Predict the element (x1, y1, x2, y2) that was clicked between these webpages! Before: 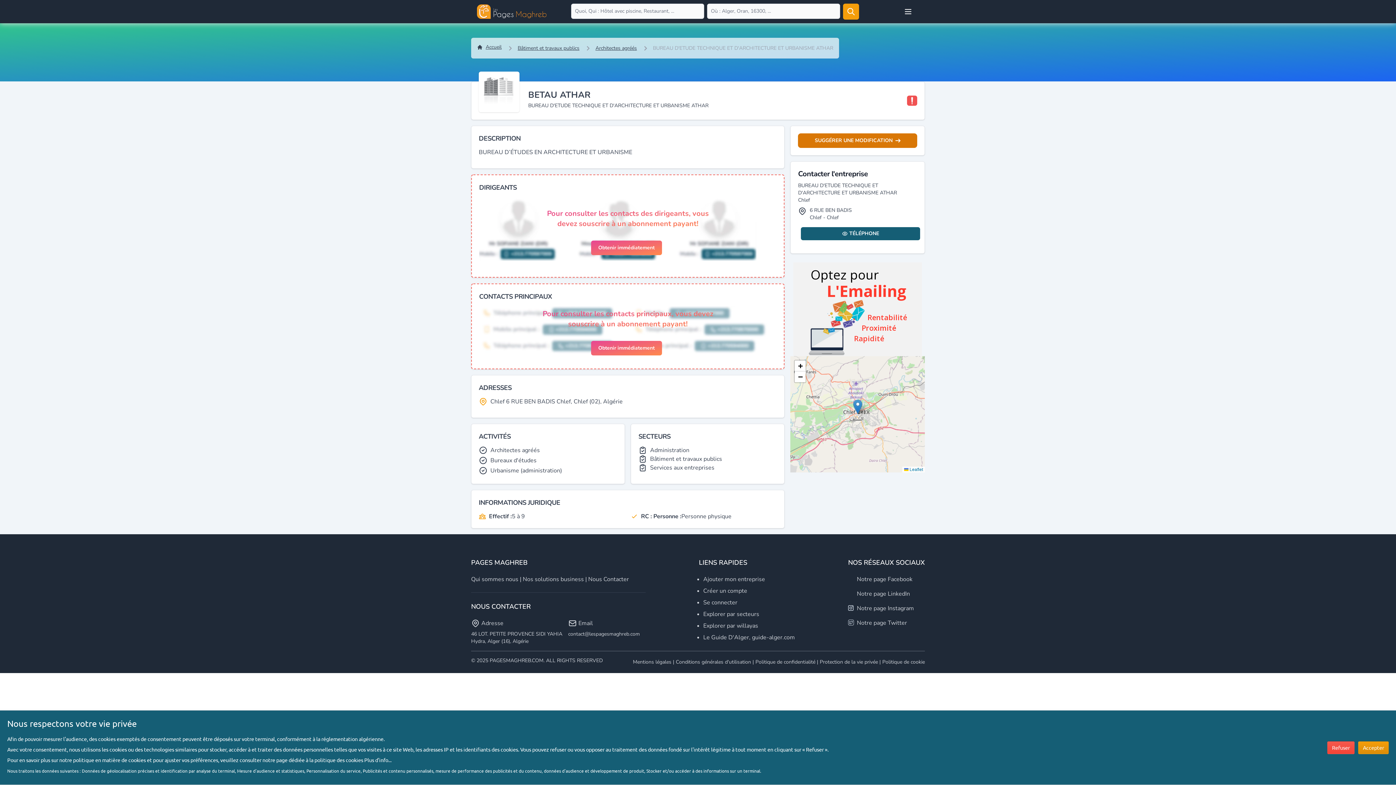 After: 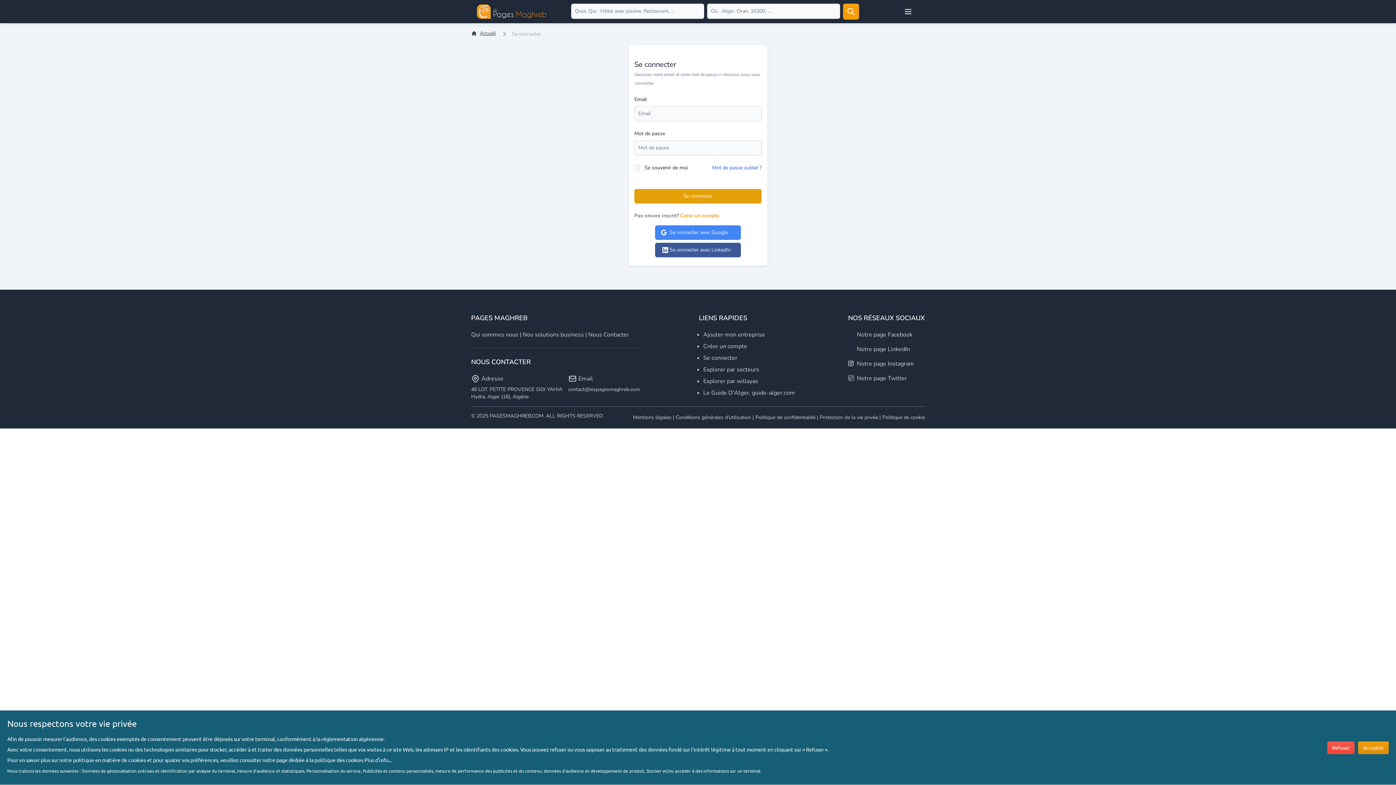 Action: bbox: (907, 95, 917, 105)